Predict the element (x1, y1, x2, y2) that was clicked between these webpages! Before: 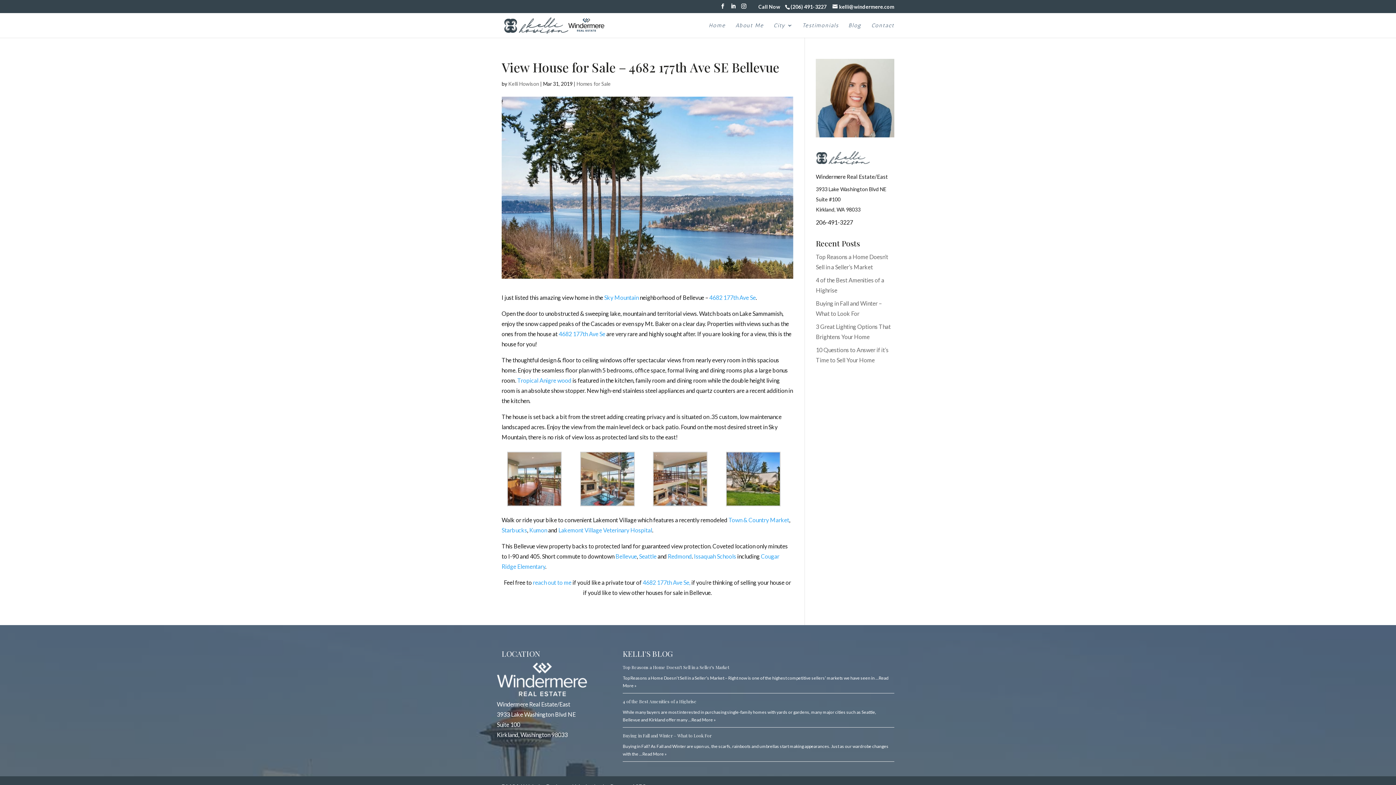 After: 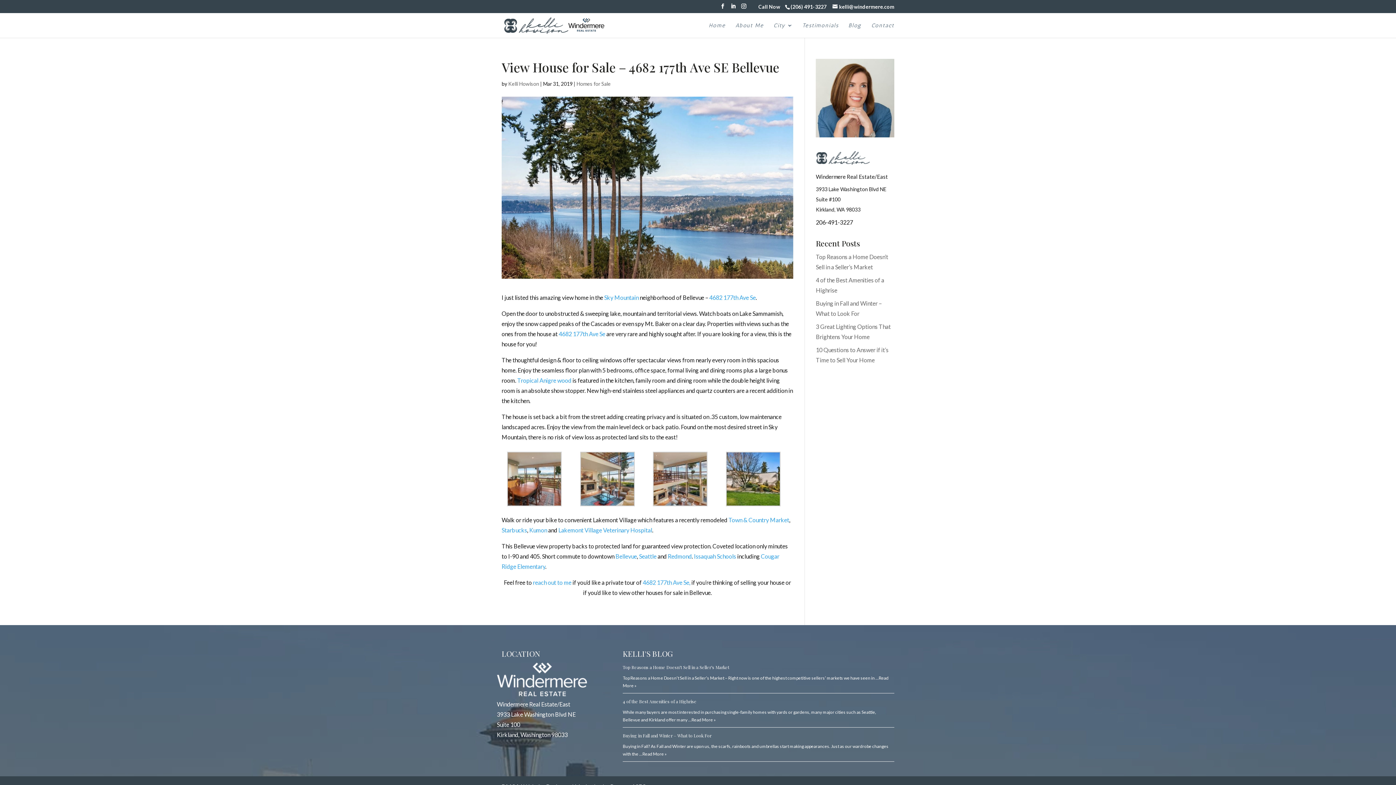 Action: bbox: (501, 452, 567, 506)